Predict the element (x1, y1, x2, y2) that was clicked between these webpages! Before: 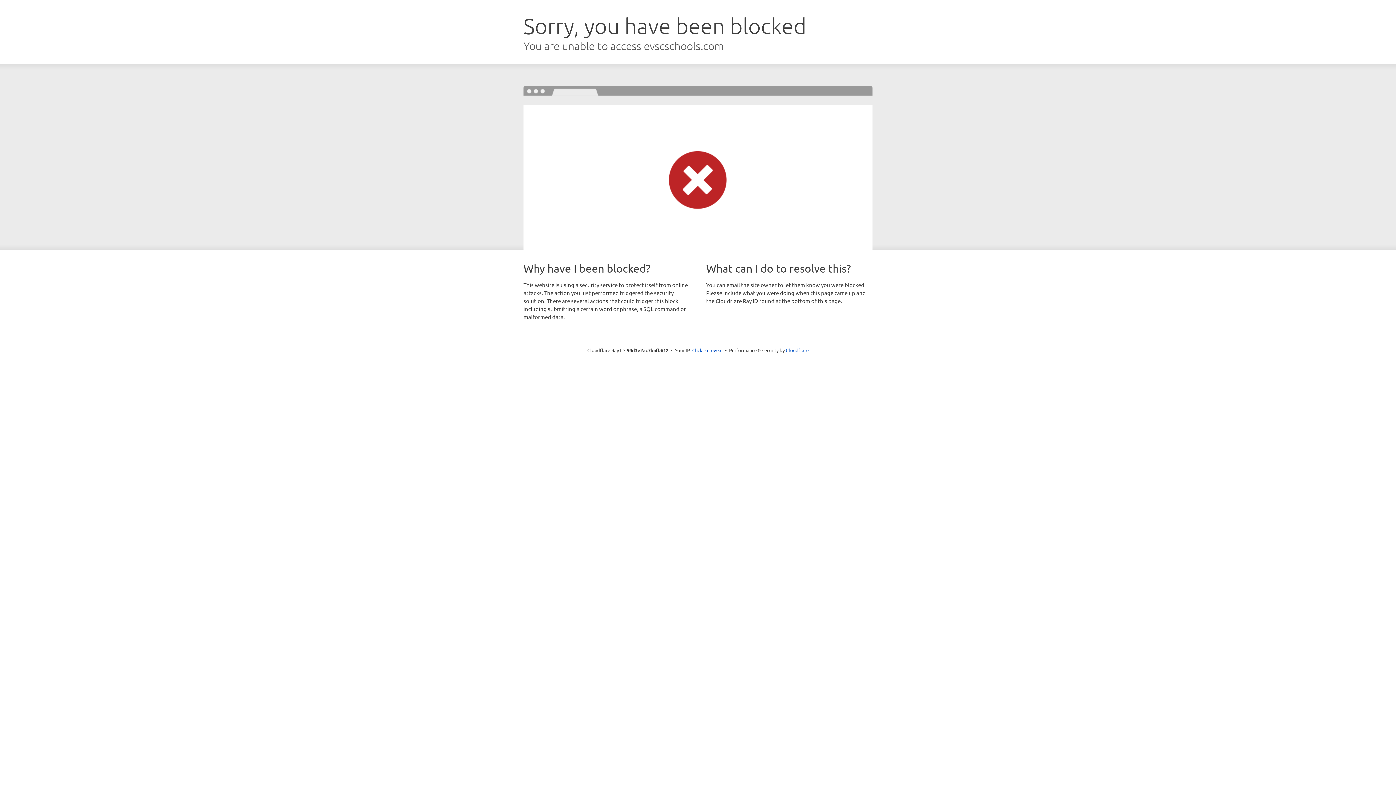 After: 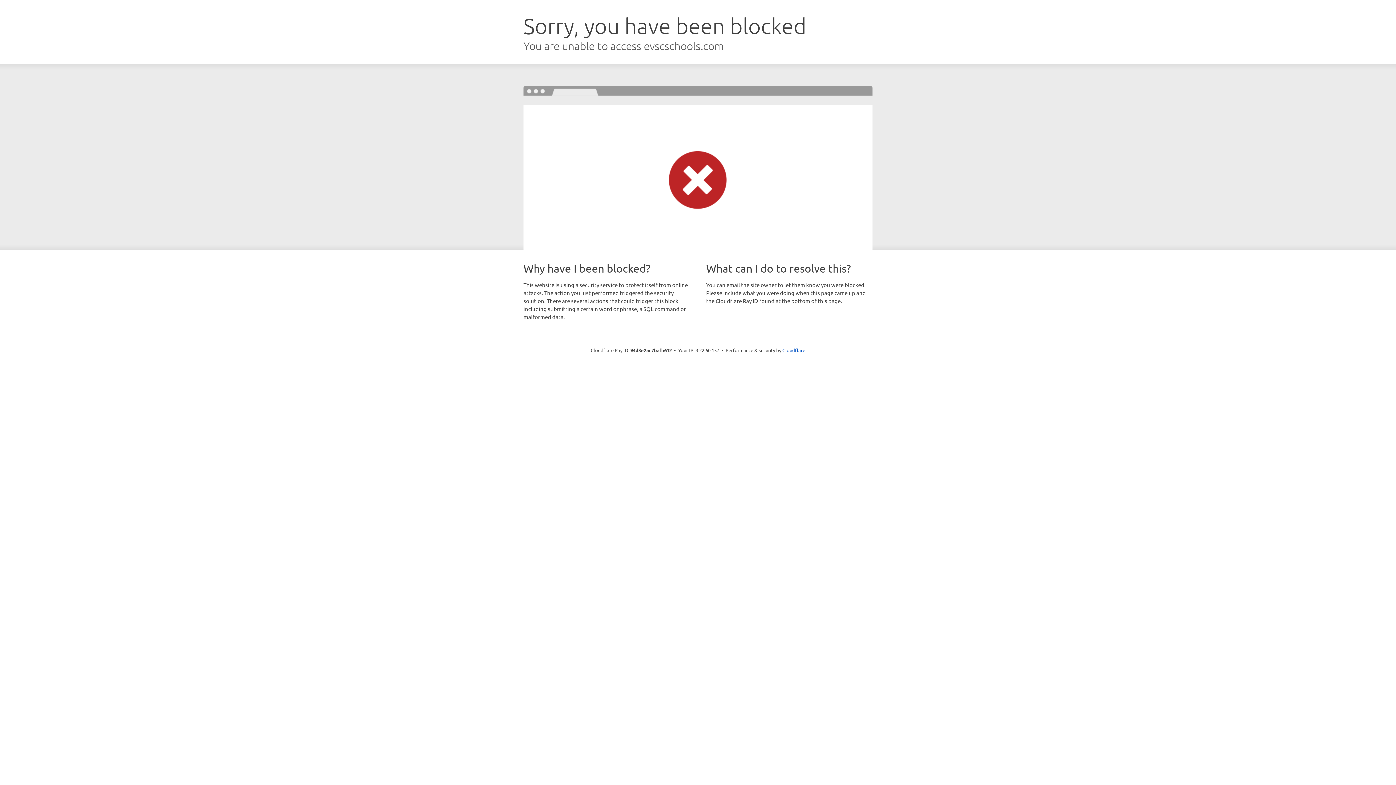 Action: label: Click to reveal bbox: (692, 346, 722, 353)